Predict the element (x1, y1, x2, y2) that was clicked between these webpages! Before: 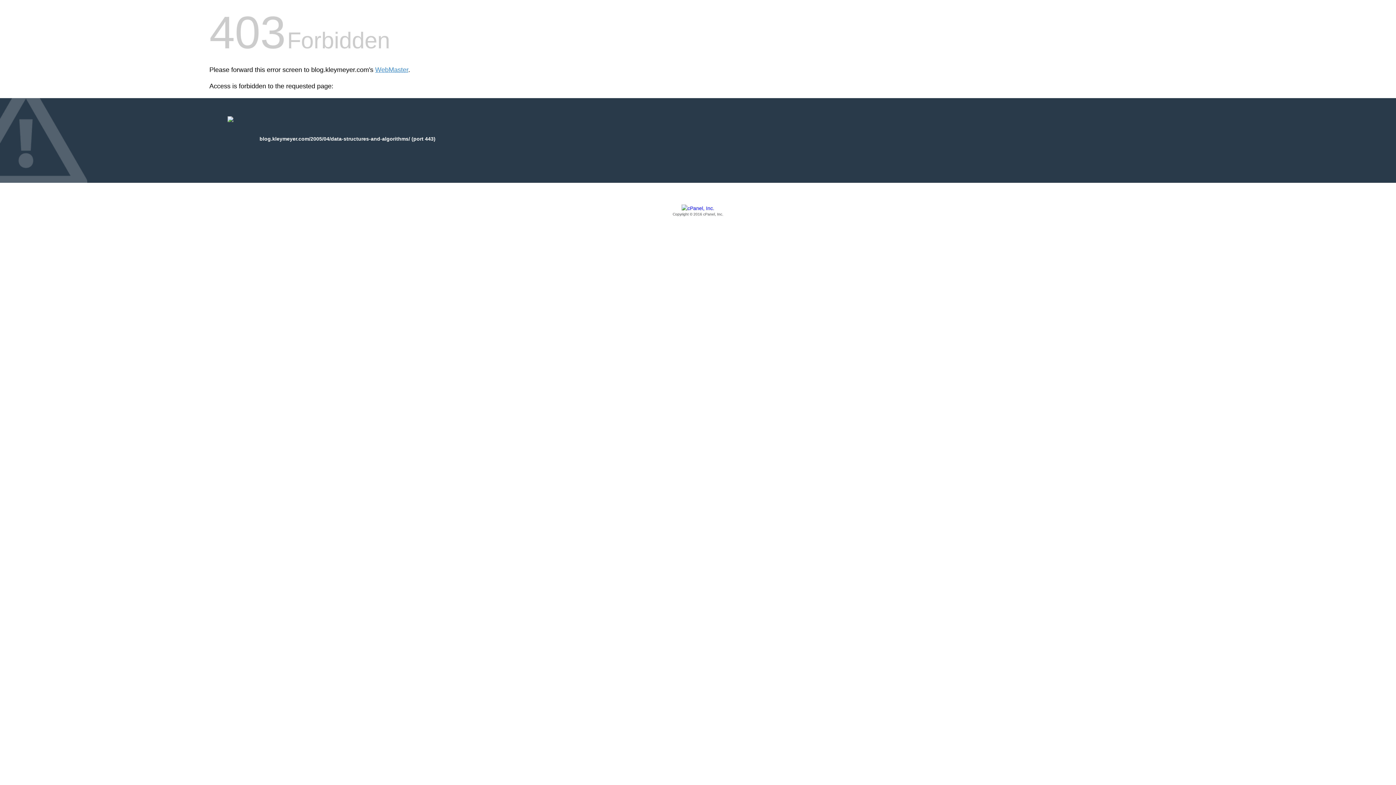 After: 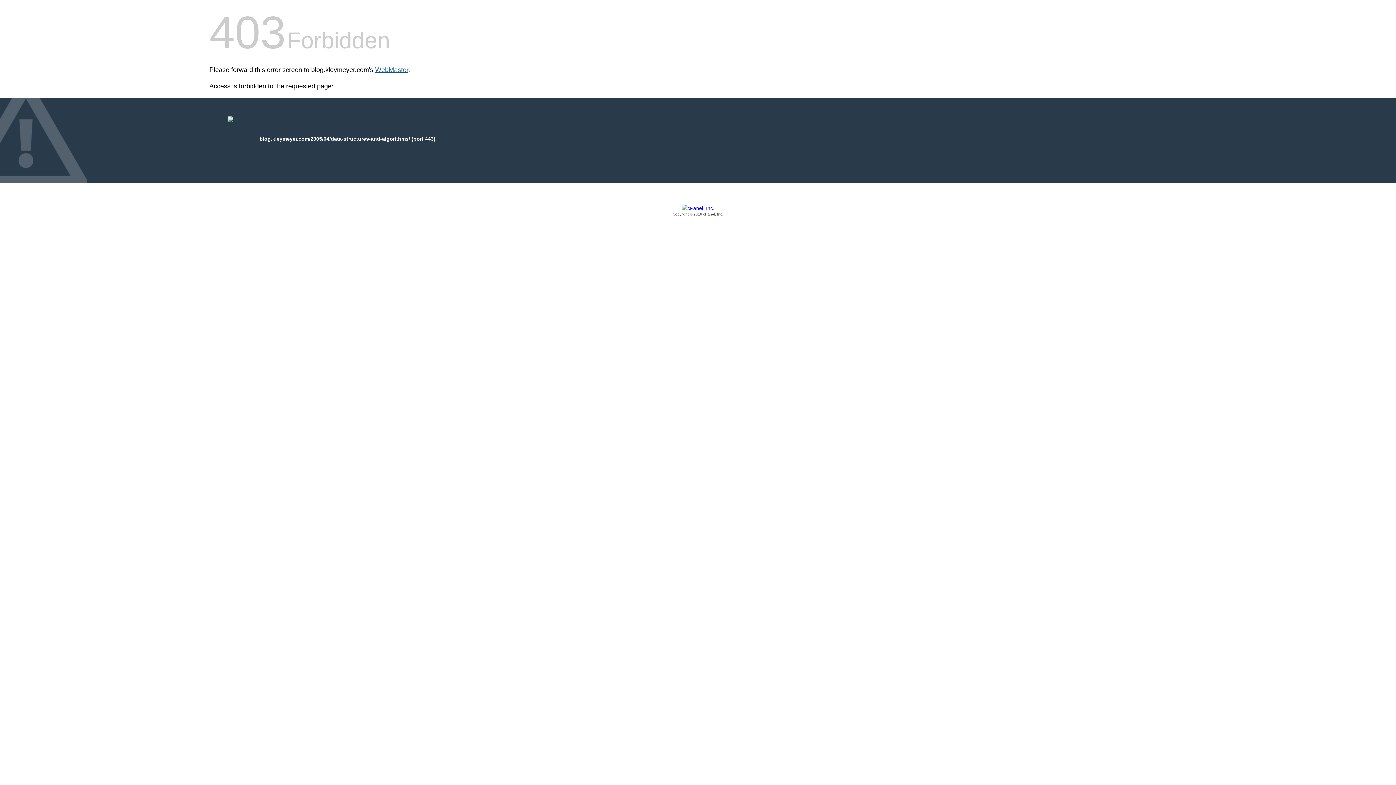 Action: label: WebMaster bbox: (375, 66, 408, 73)